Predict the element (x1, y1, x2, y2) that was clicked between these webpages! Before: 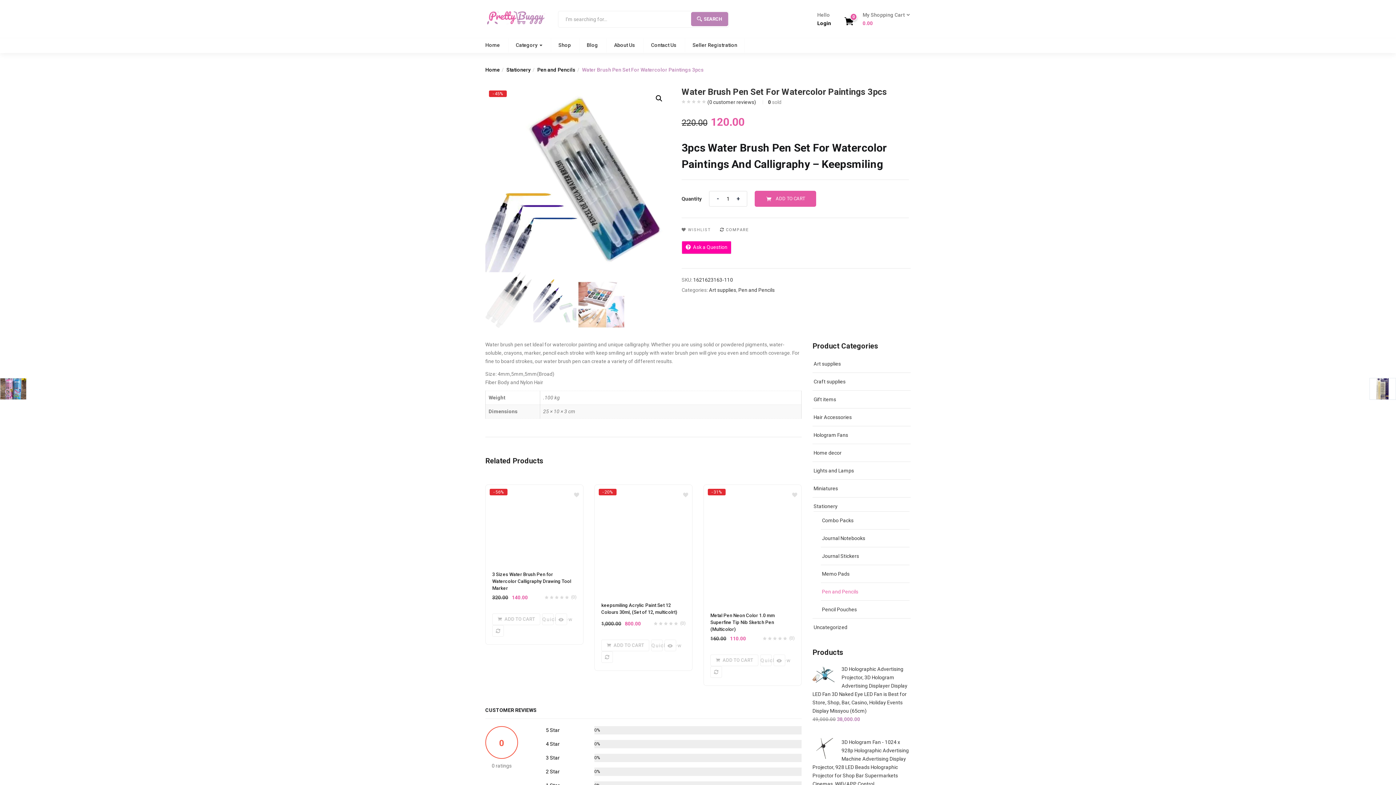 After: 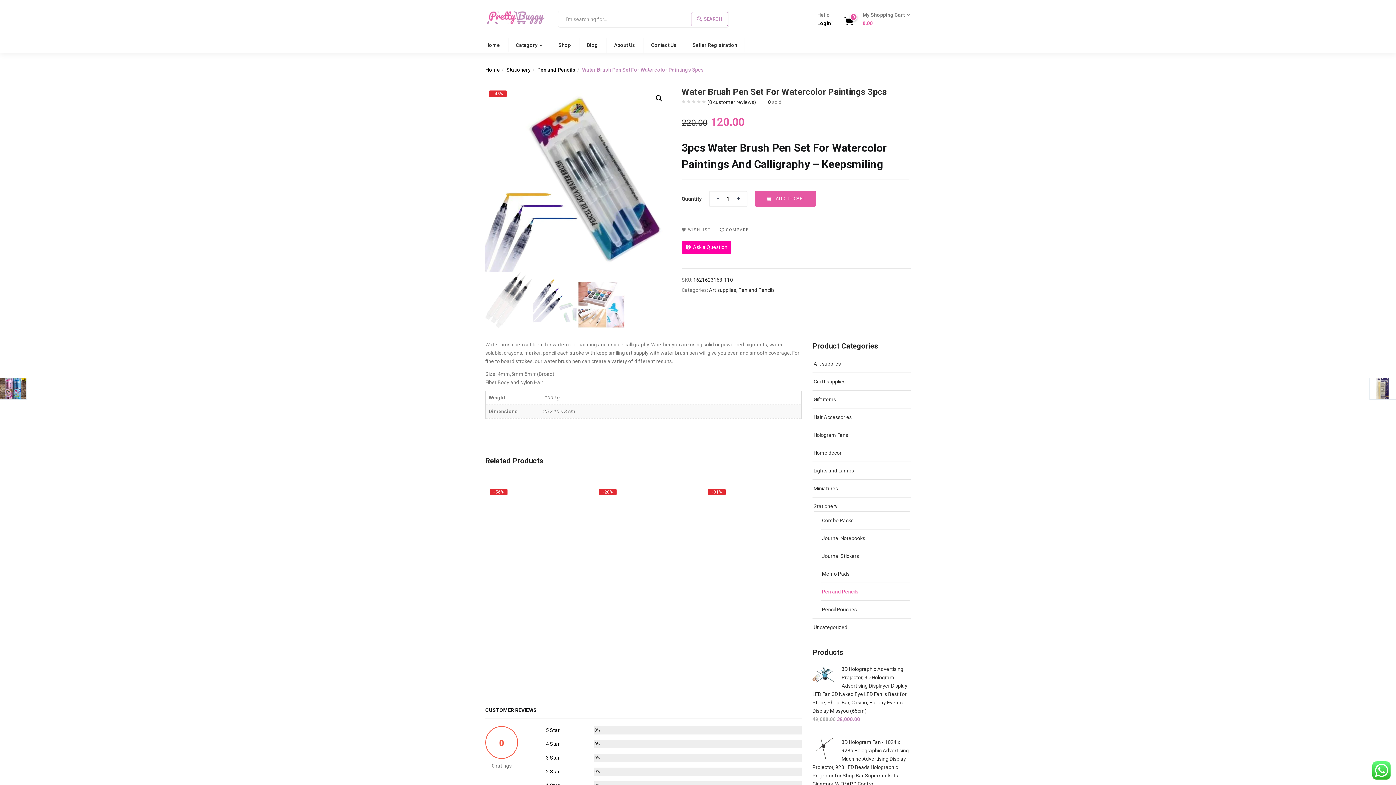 Action: bbox: (691, 12, 728, 26) label: SEARCH